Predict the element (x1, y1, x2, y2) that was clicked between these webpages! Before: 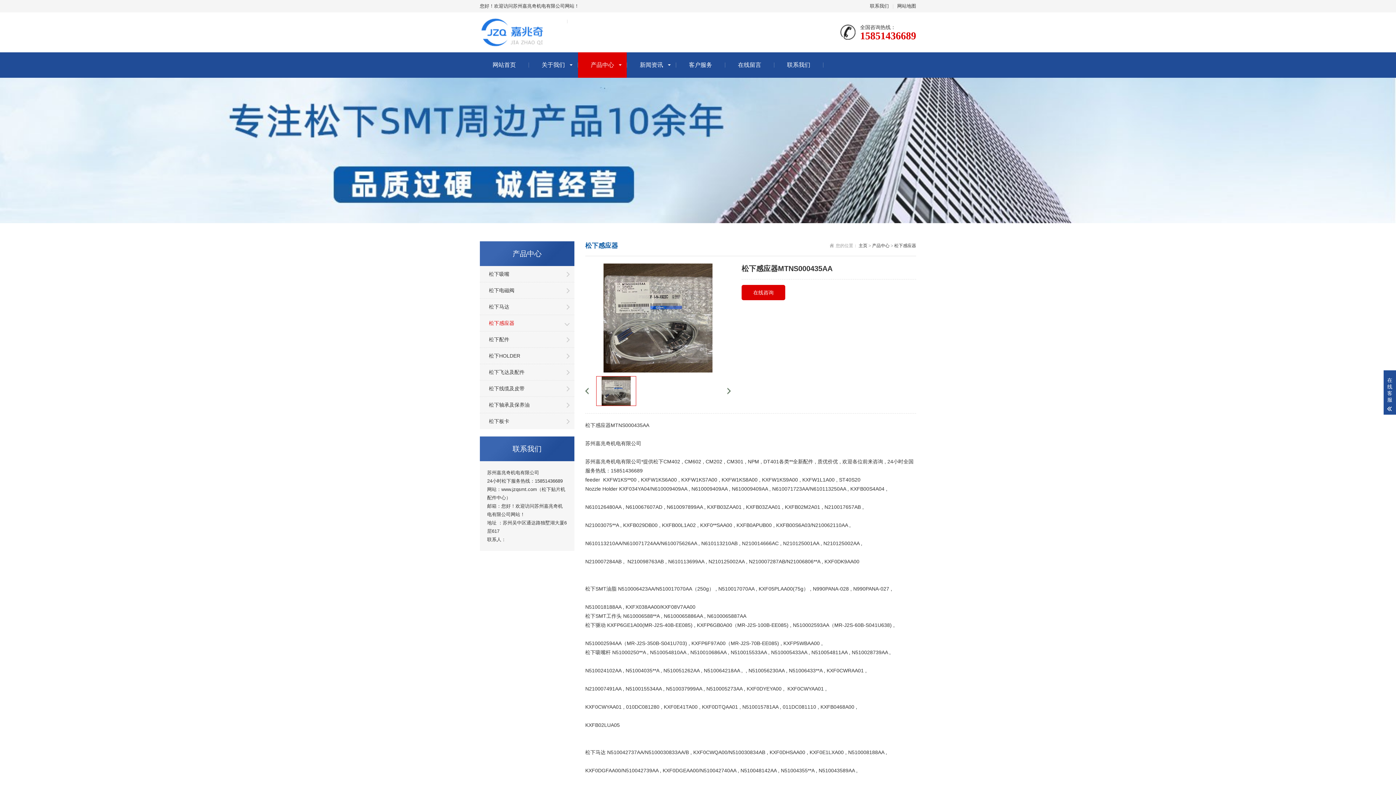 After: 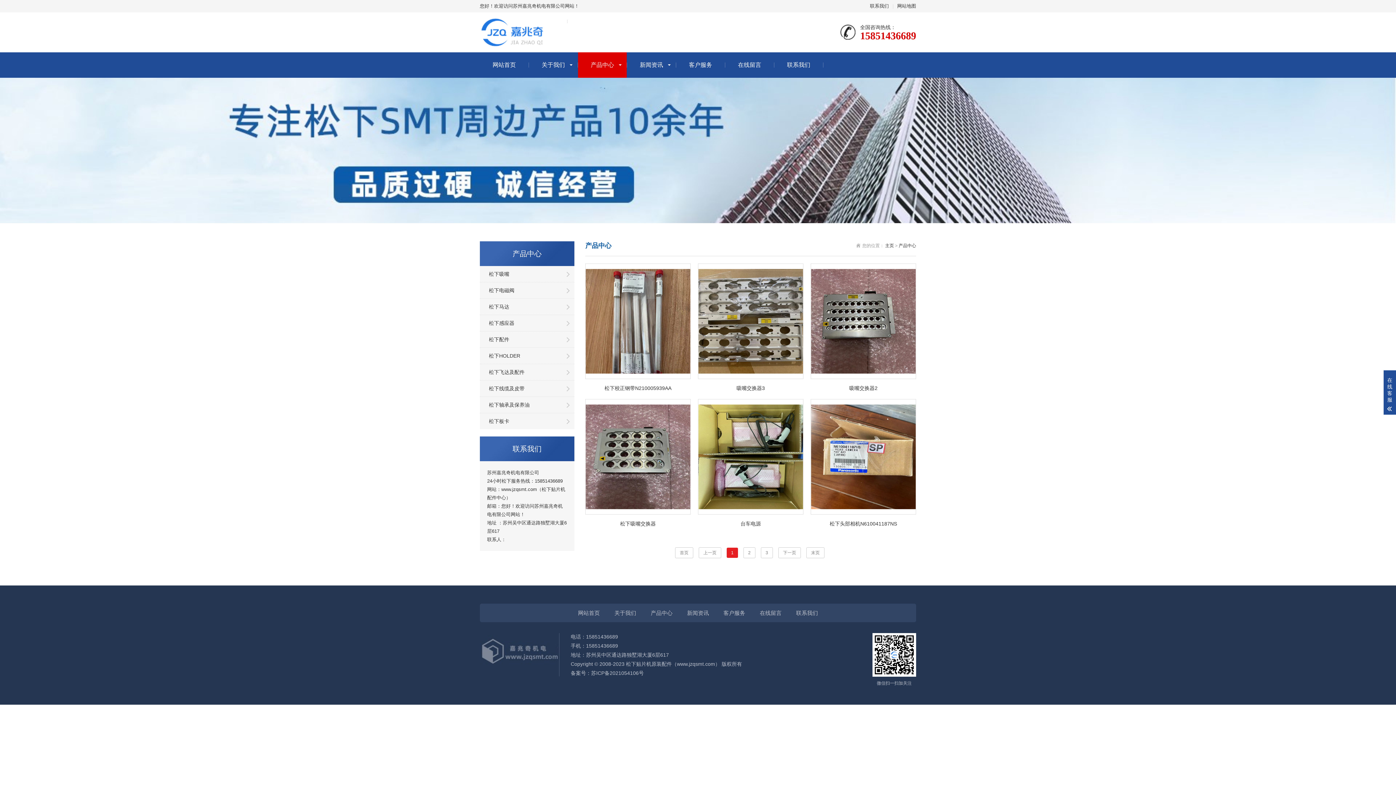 Action: label: 产品中心 bbox: (872, 243, 889, 248)